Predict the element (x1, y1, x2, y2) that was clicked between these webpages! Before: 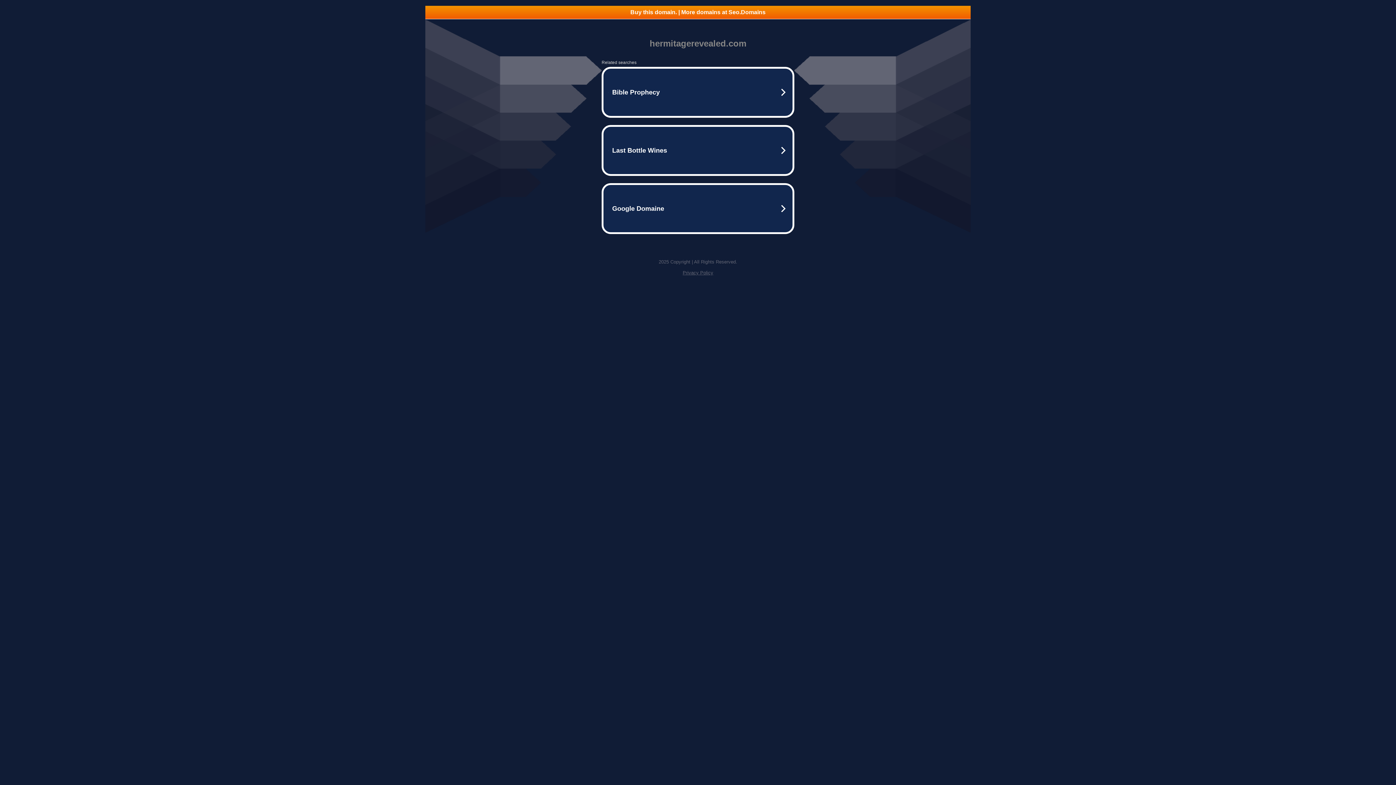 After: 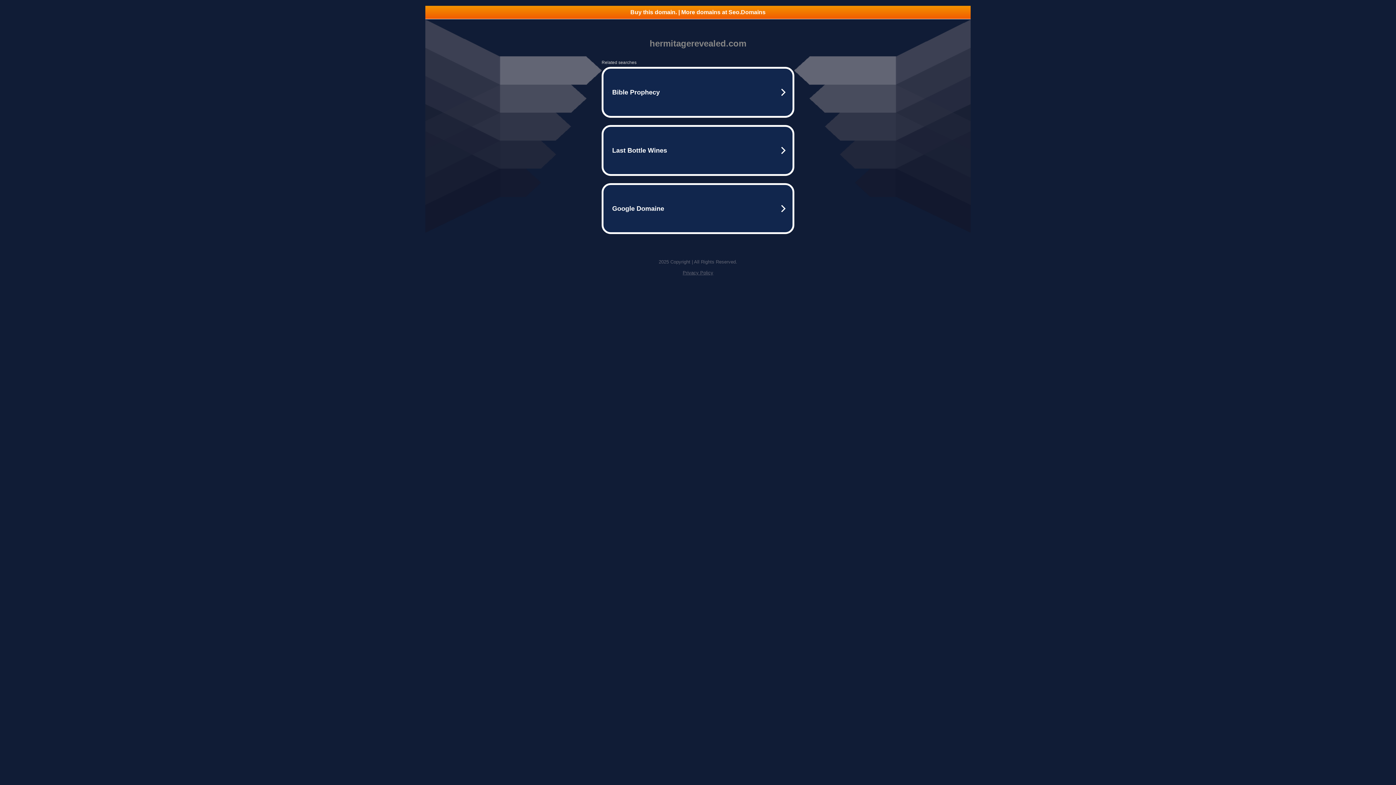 Action: label: Buy this domain. | More domains at Seo.Domains bbox: (425, 5, 970, 18)